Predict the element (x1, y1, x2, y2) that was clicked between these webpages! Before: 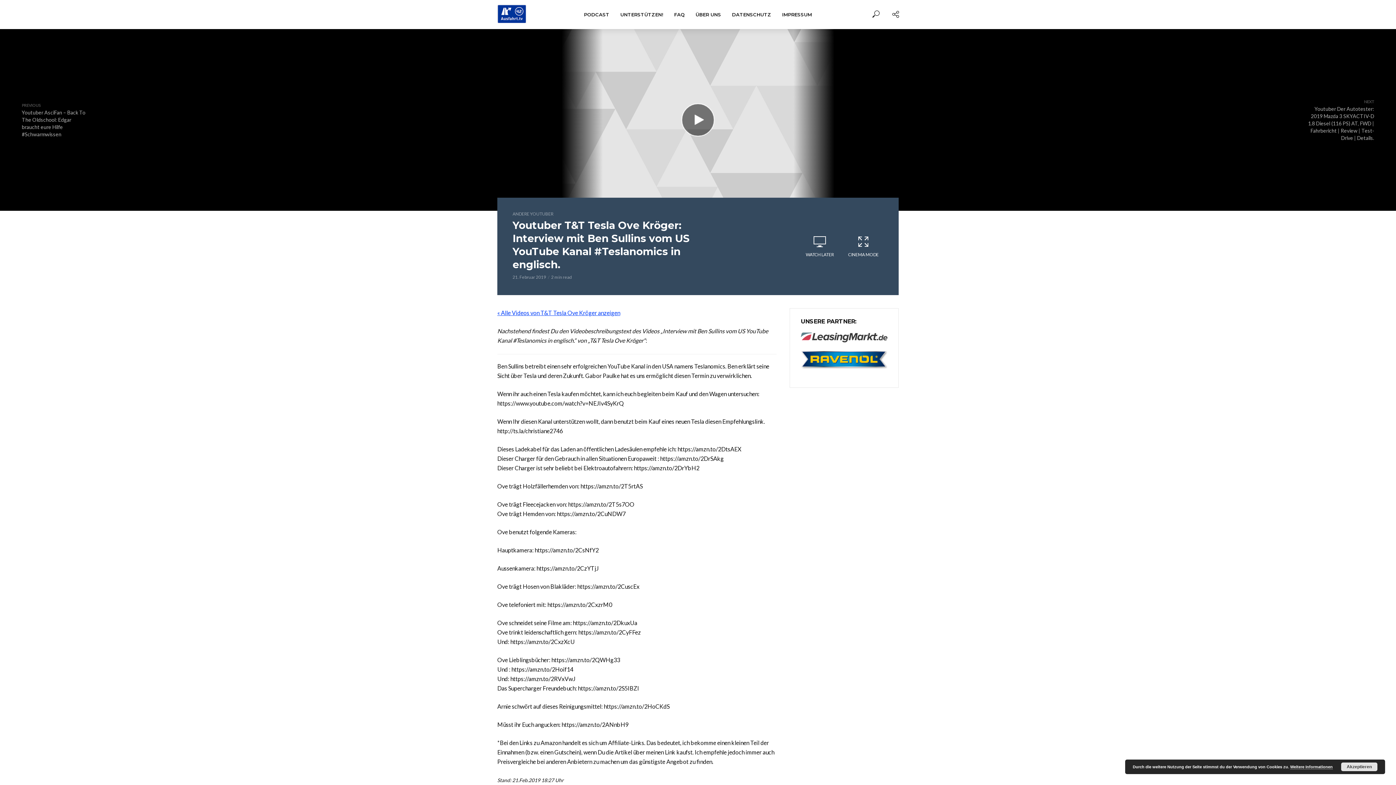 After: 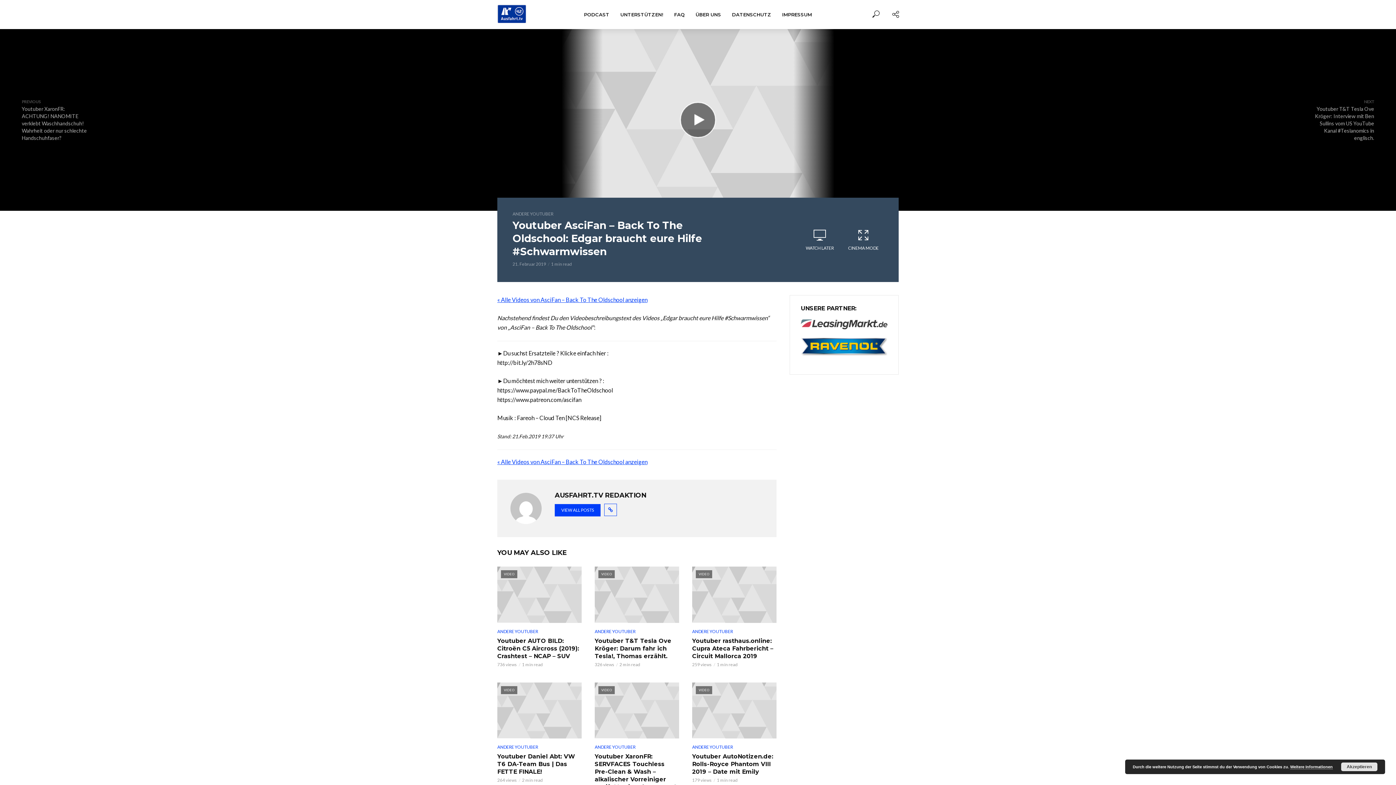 Action: bbox: (21, 101, 89, 138) label: PREVIOUS
Youtuber AsciFan – Back To The Oldschool: Edgar braucht eure Hilfe #Schwarmwissen